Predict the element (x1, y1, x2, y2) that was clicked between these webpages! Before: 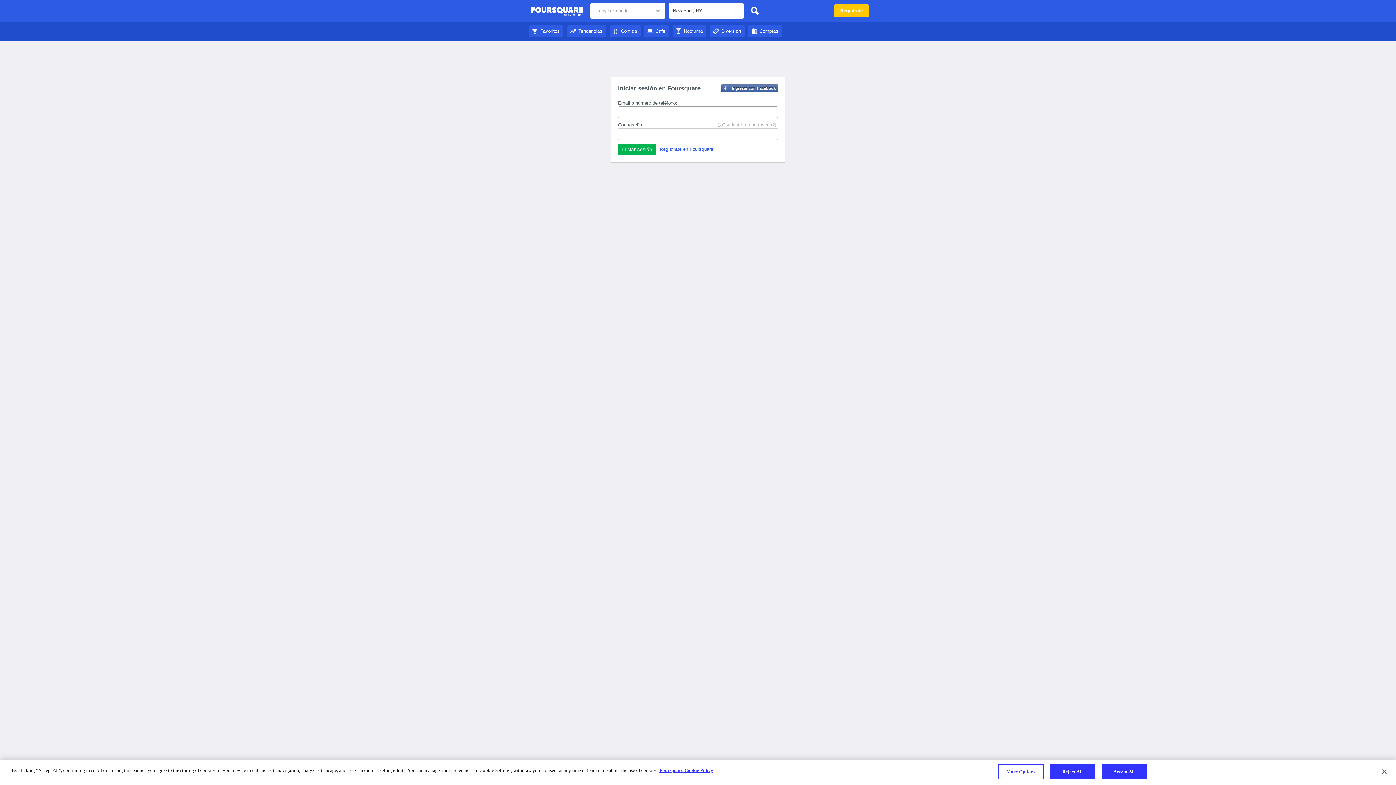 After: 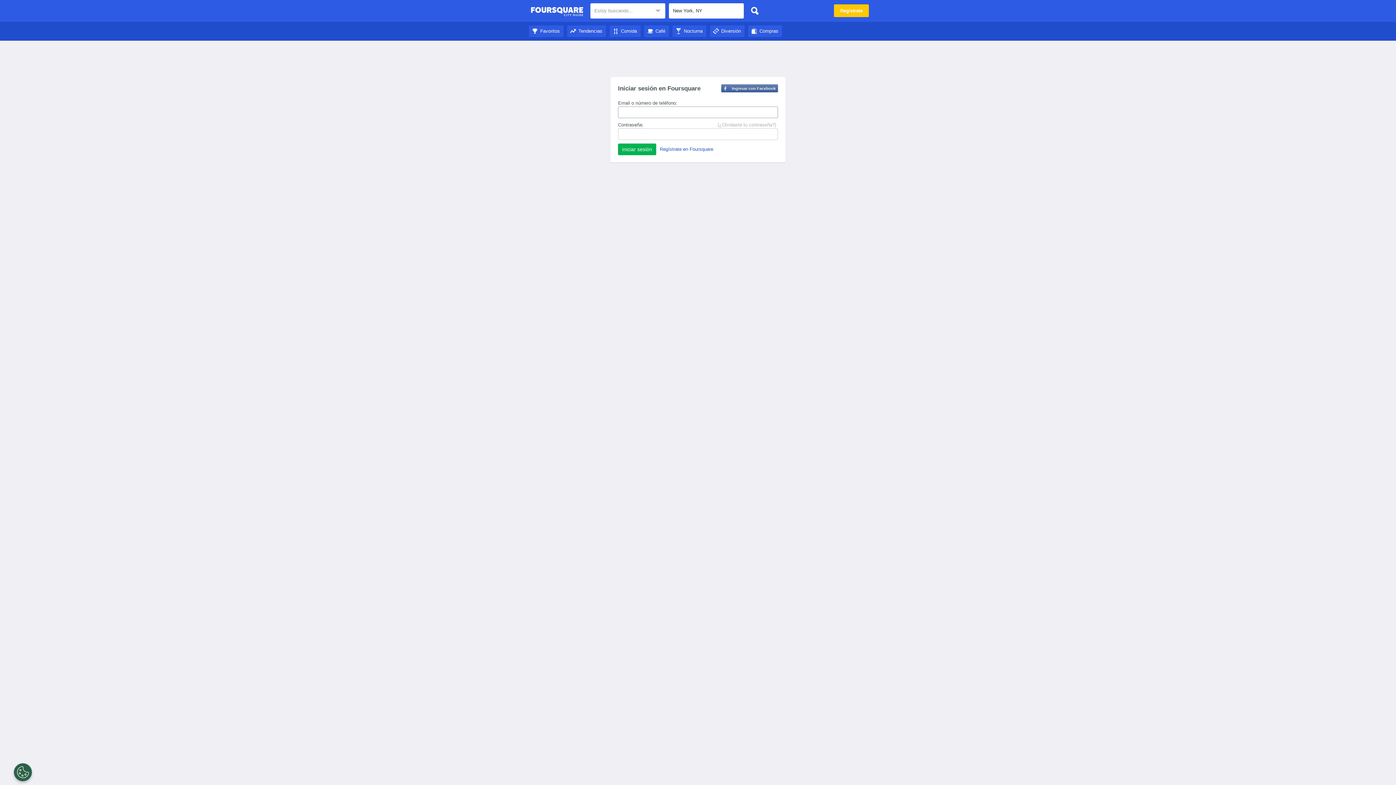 Action: bbox: (747, 3, 762, 18)